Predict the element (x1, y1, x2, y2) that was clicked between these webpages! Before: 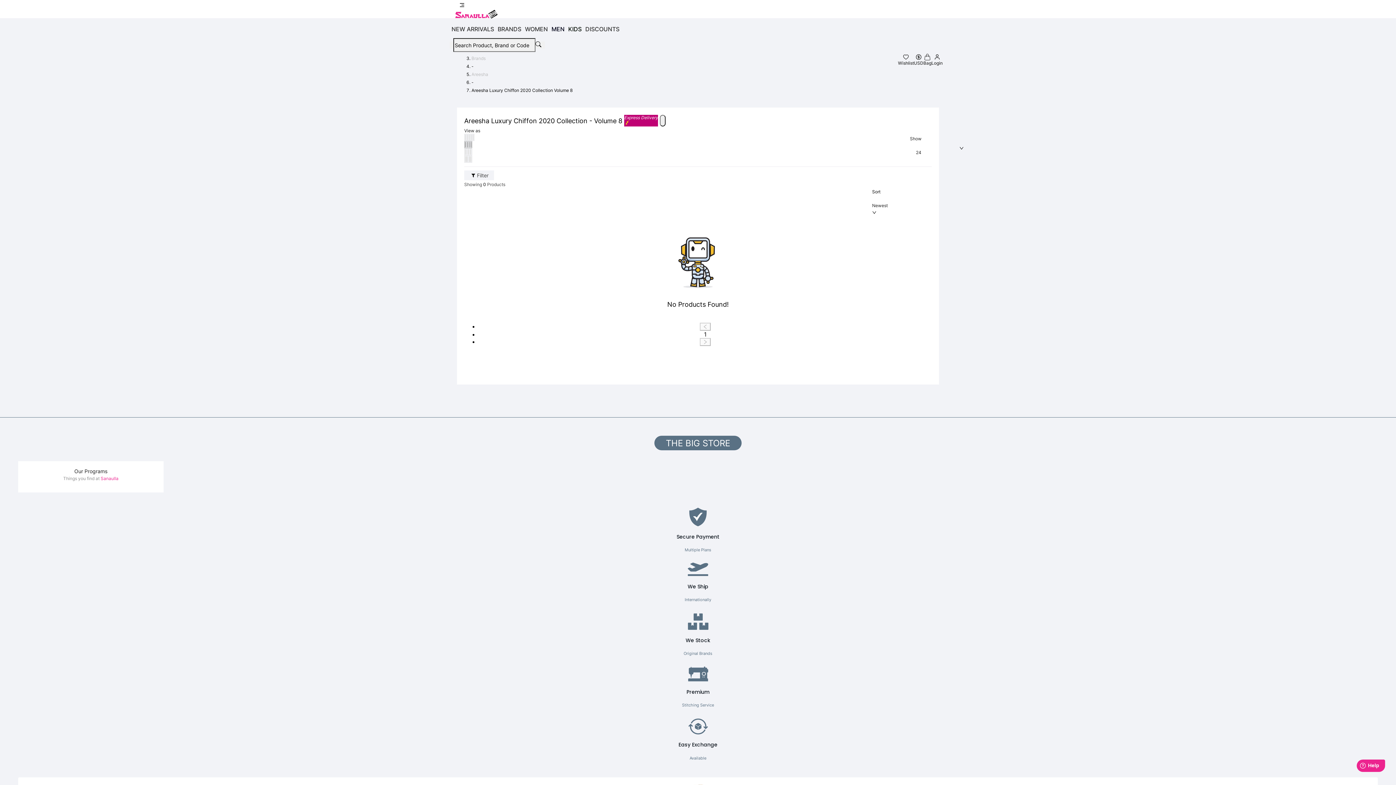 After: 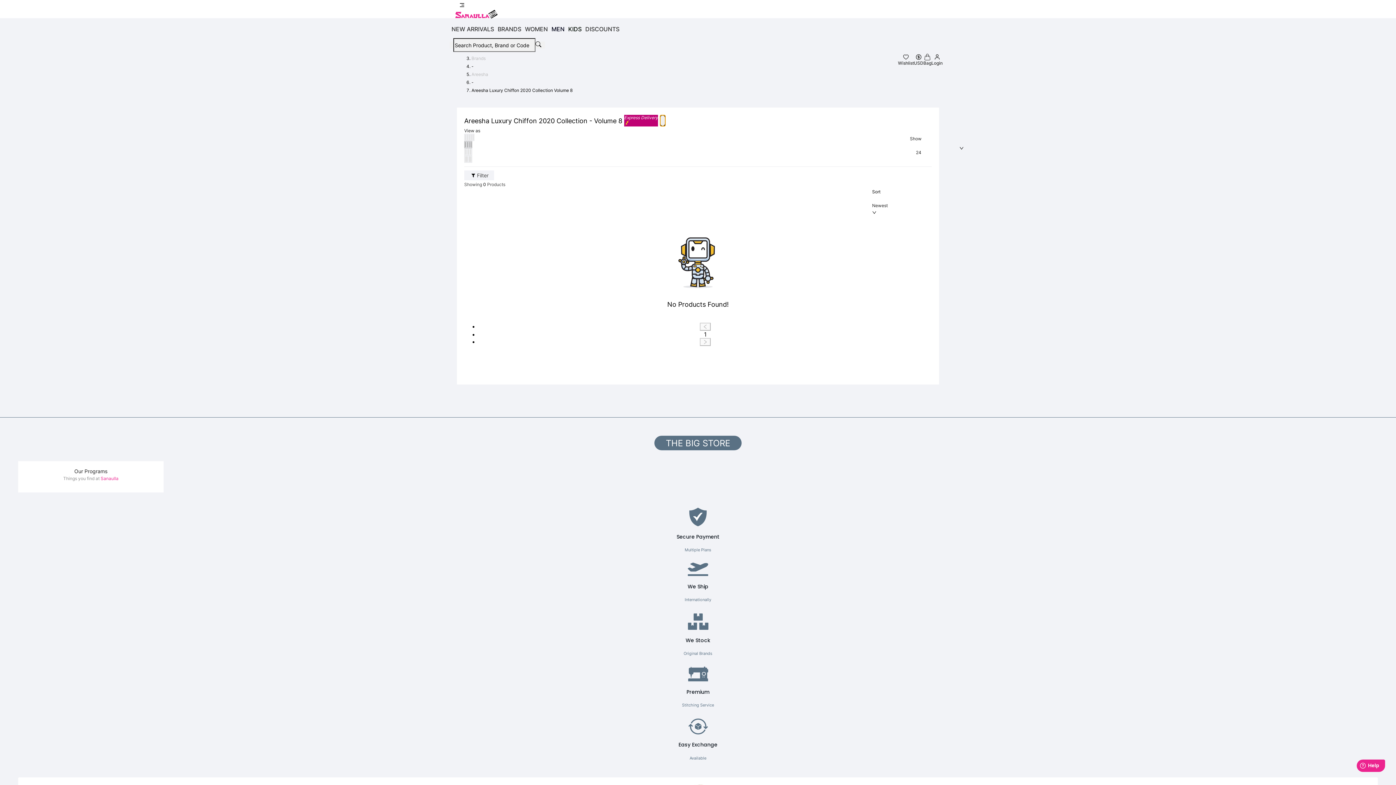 Action: bbox: (660, 114, 665, 126)